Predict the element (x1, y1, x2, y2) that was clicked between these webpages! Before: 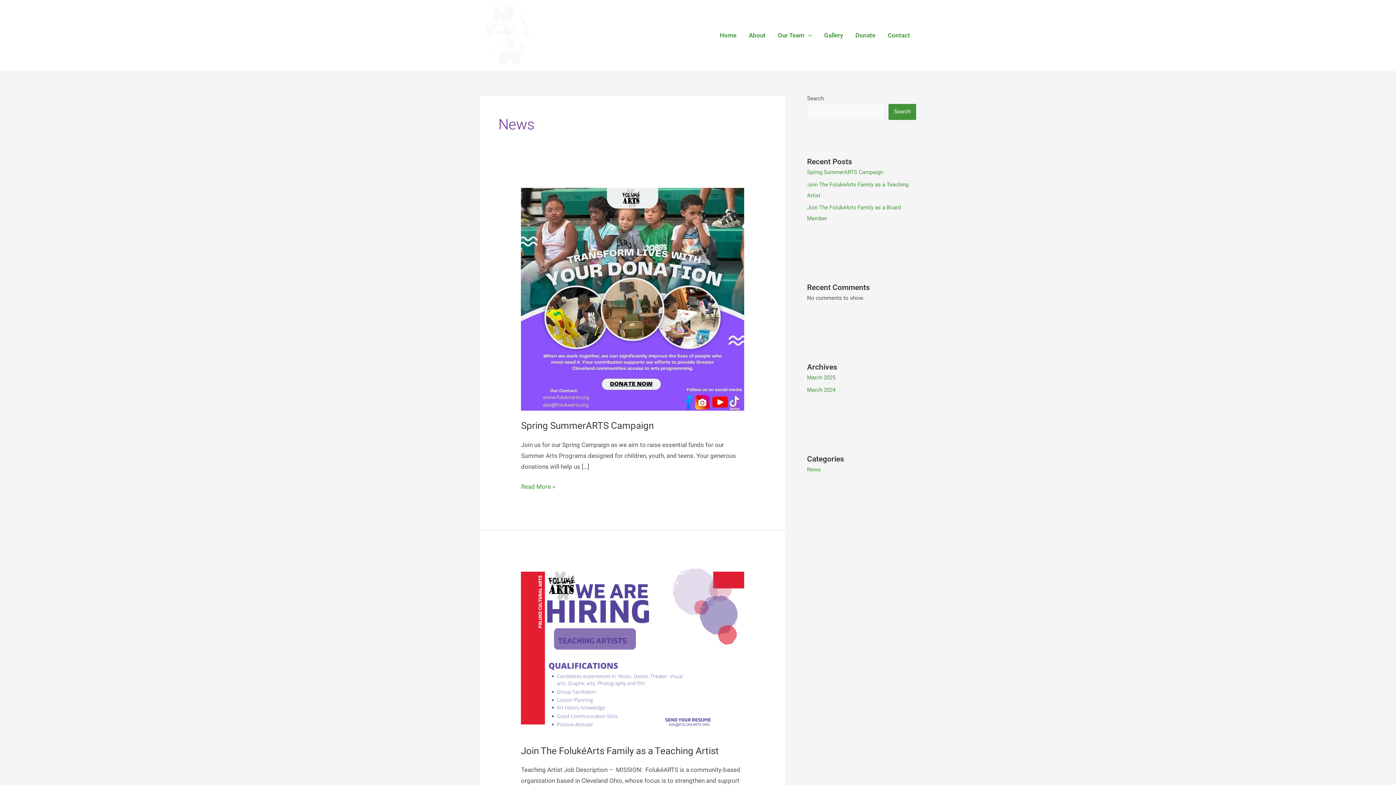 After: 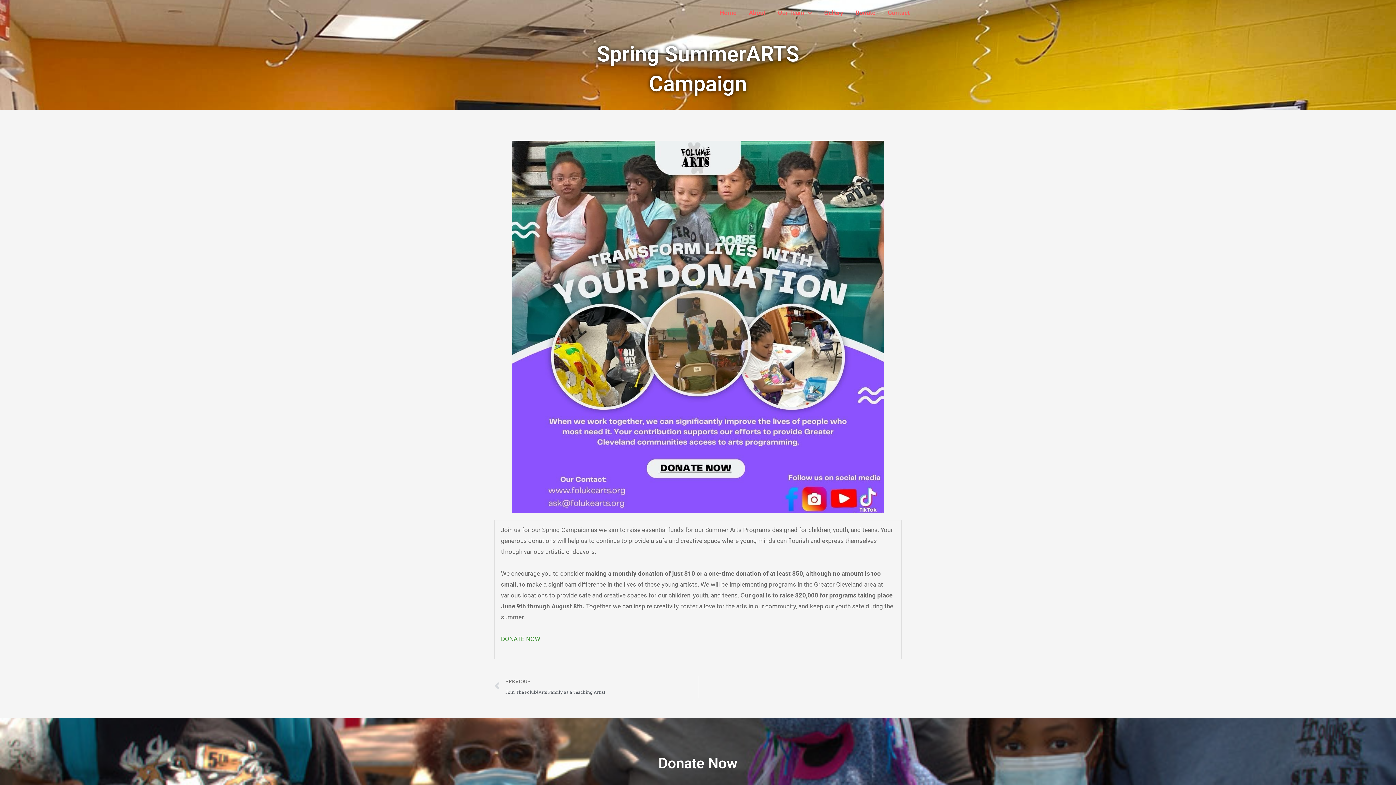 Action: label: Spring SummerARTS Campaign
Read More » bbox: (521, 481, 555, 492)